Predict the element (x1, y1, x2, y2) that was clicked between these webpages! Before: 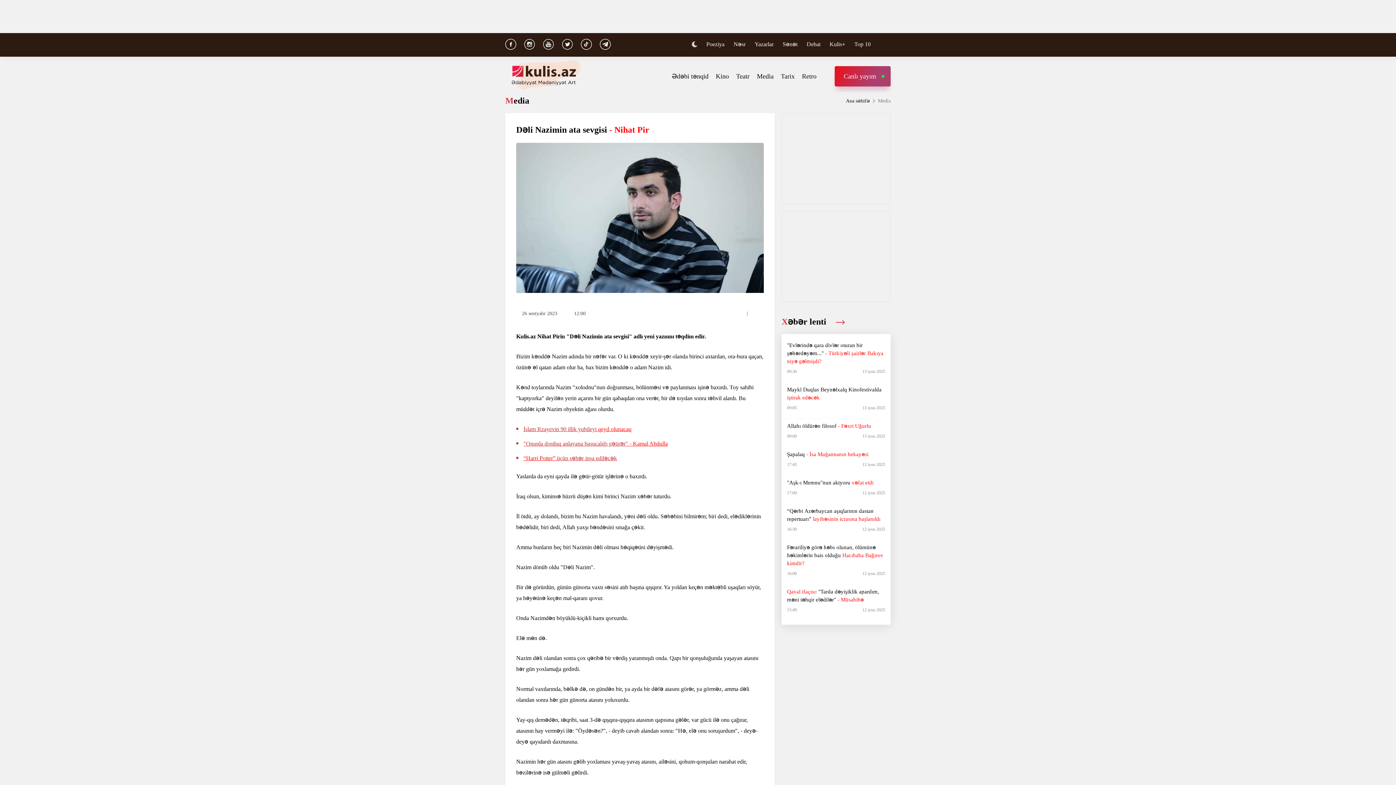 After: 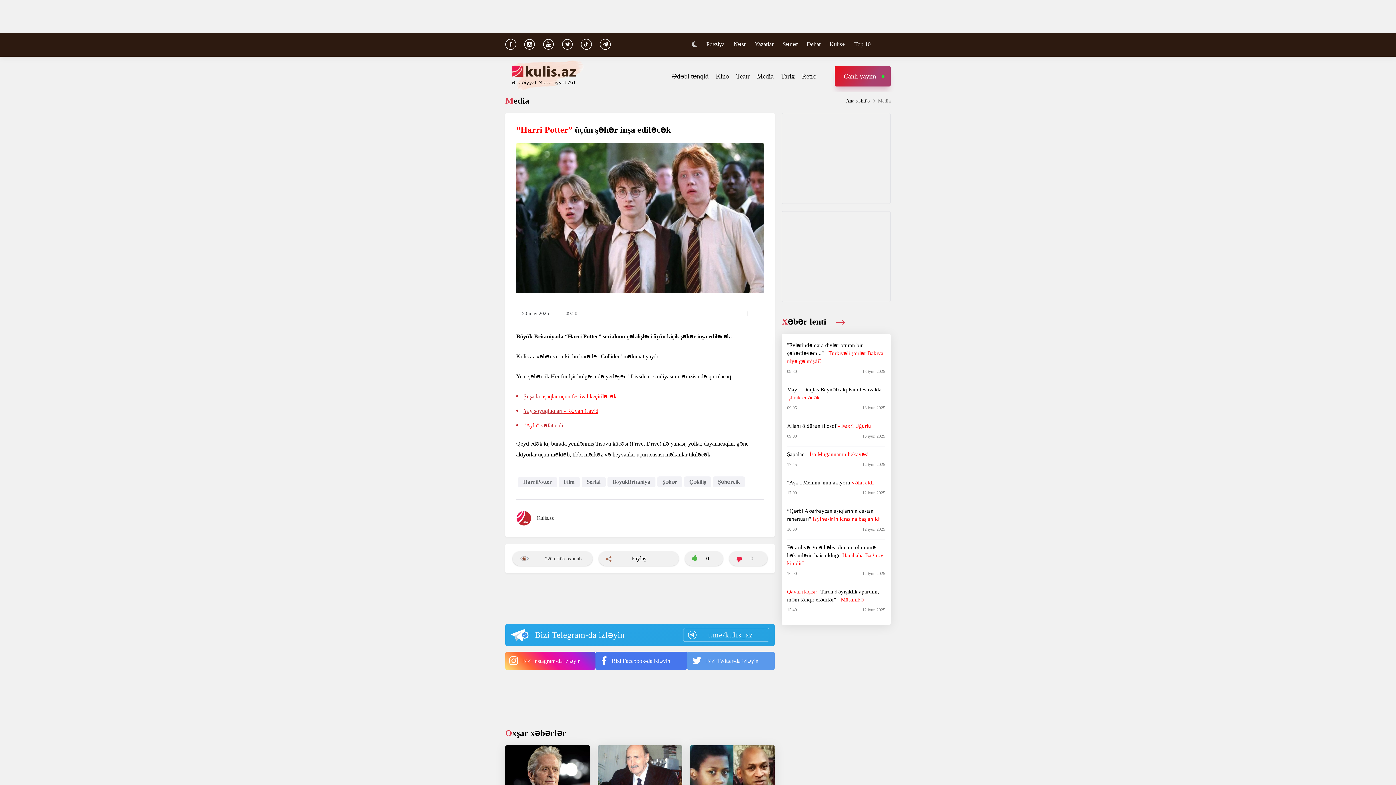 Action: label: “Harri Potter” üçün şəhər inşa ediləcək bbox: (523, 453, 763, 464)